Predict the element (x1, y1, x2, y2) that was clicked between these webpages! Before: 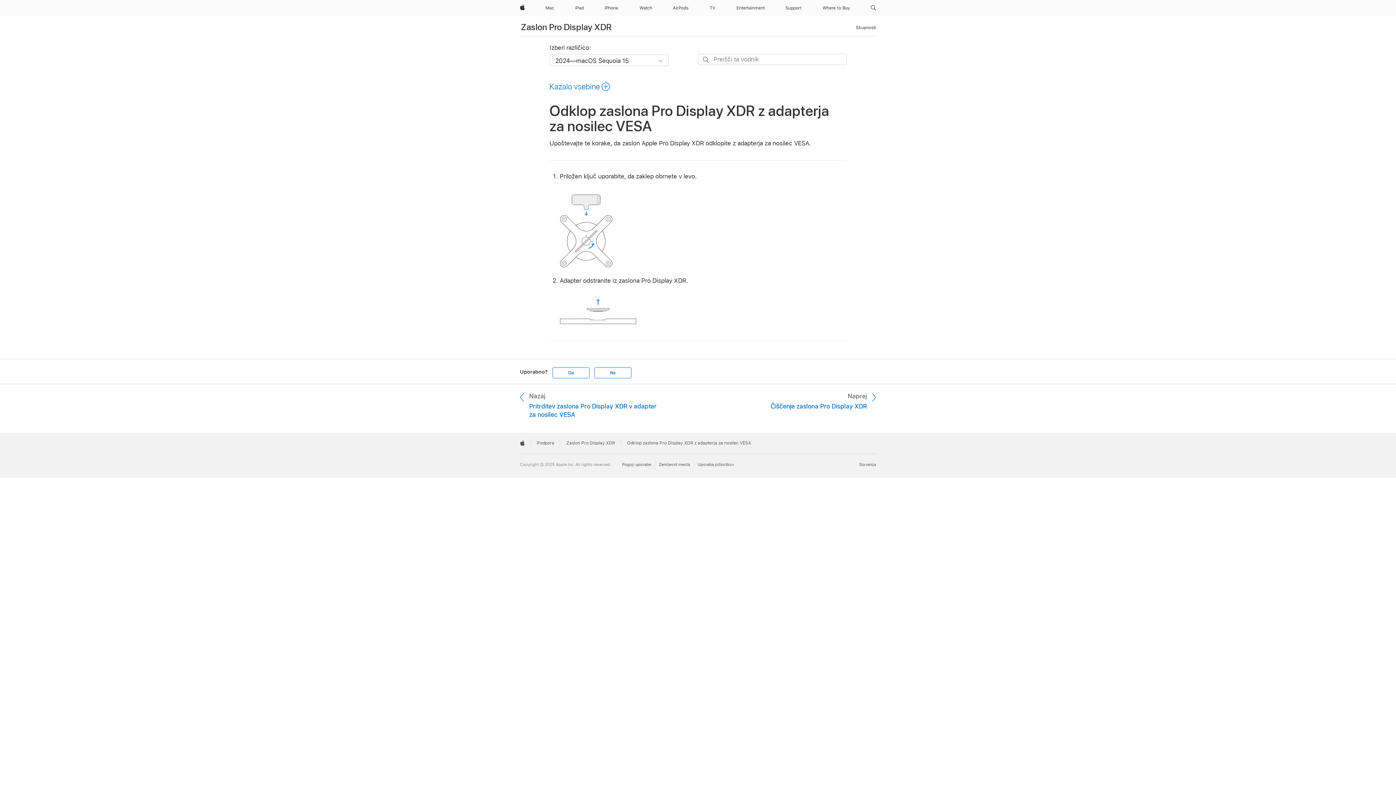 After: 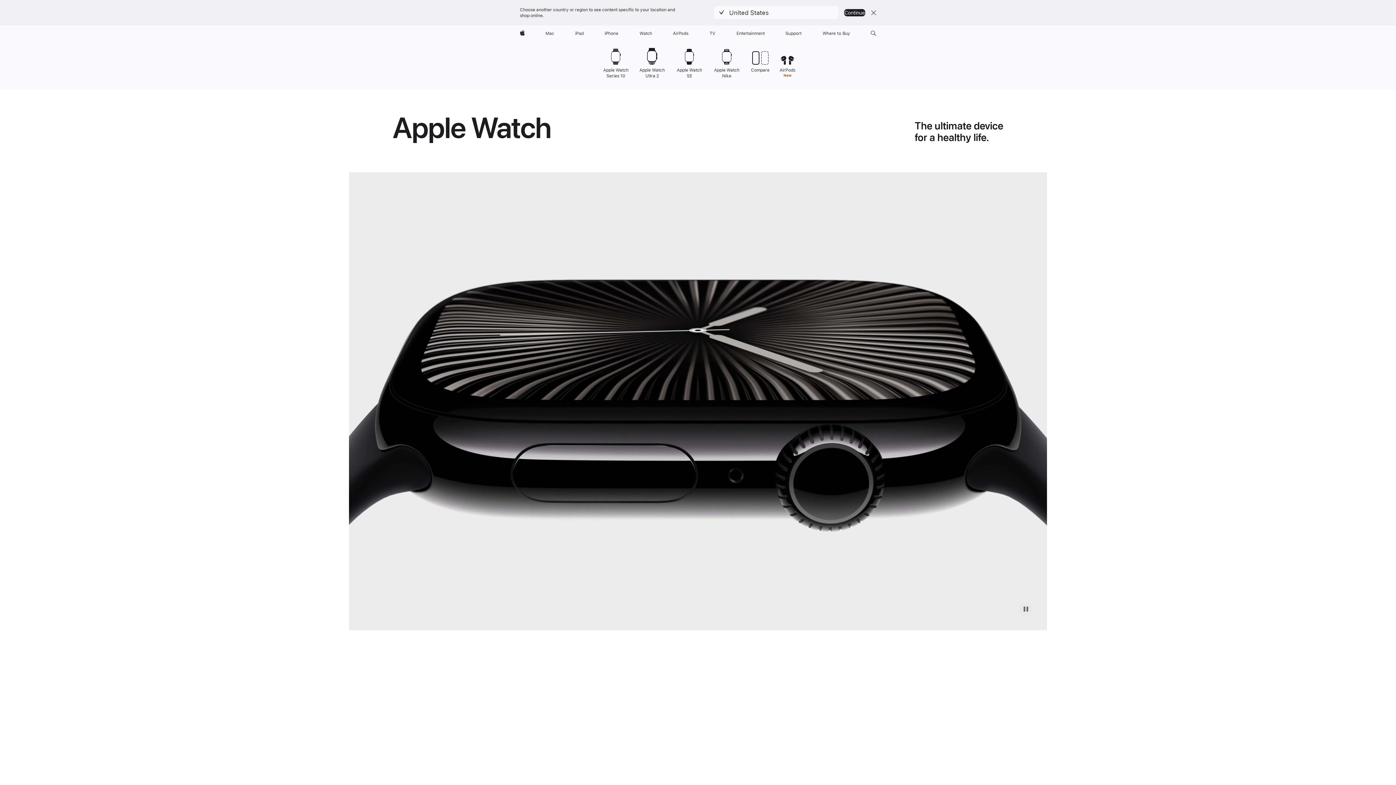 Action: bbox: (636, 0, 655, 16) label: Watch